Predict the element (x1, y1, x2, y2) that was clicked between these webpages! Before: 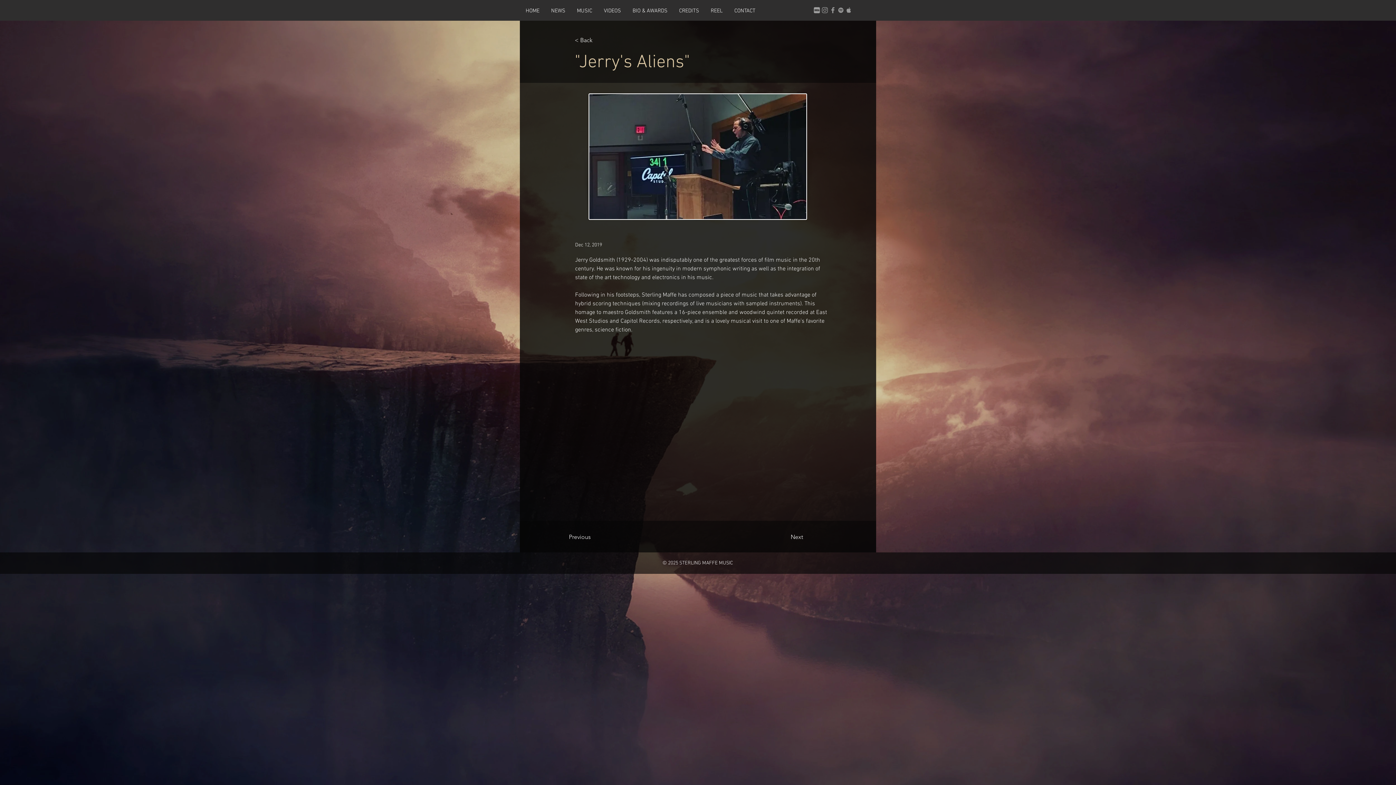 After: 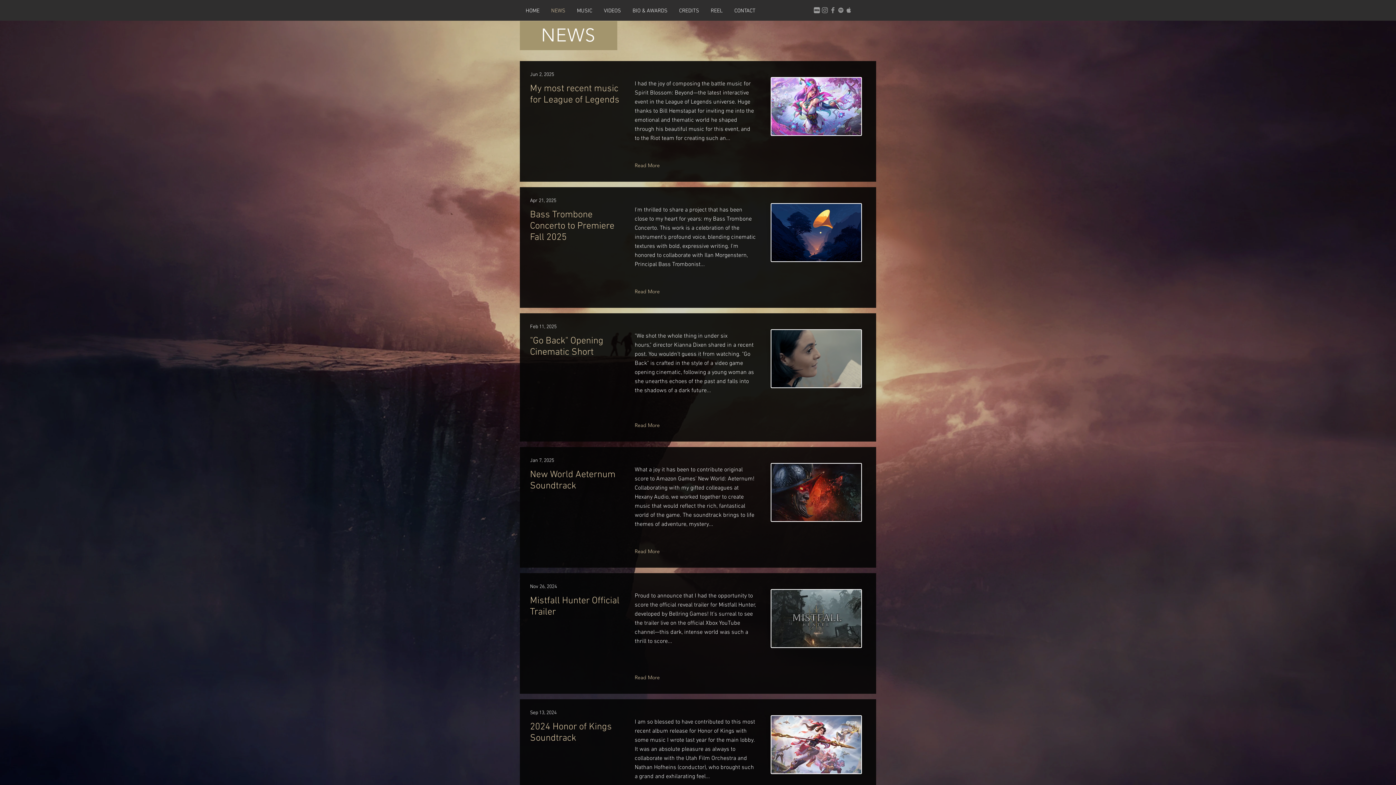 Action: label: NEWS bbox: (545, 6, 571, 15)